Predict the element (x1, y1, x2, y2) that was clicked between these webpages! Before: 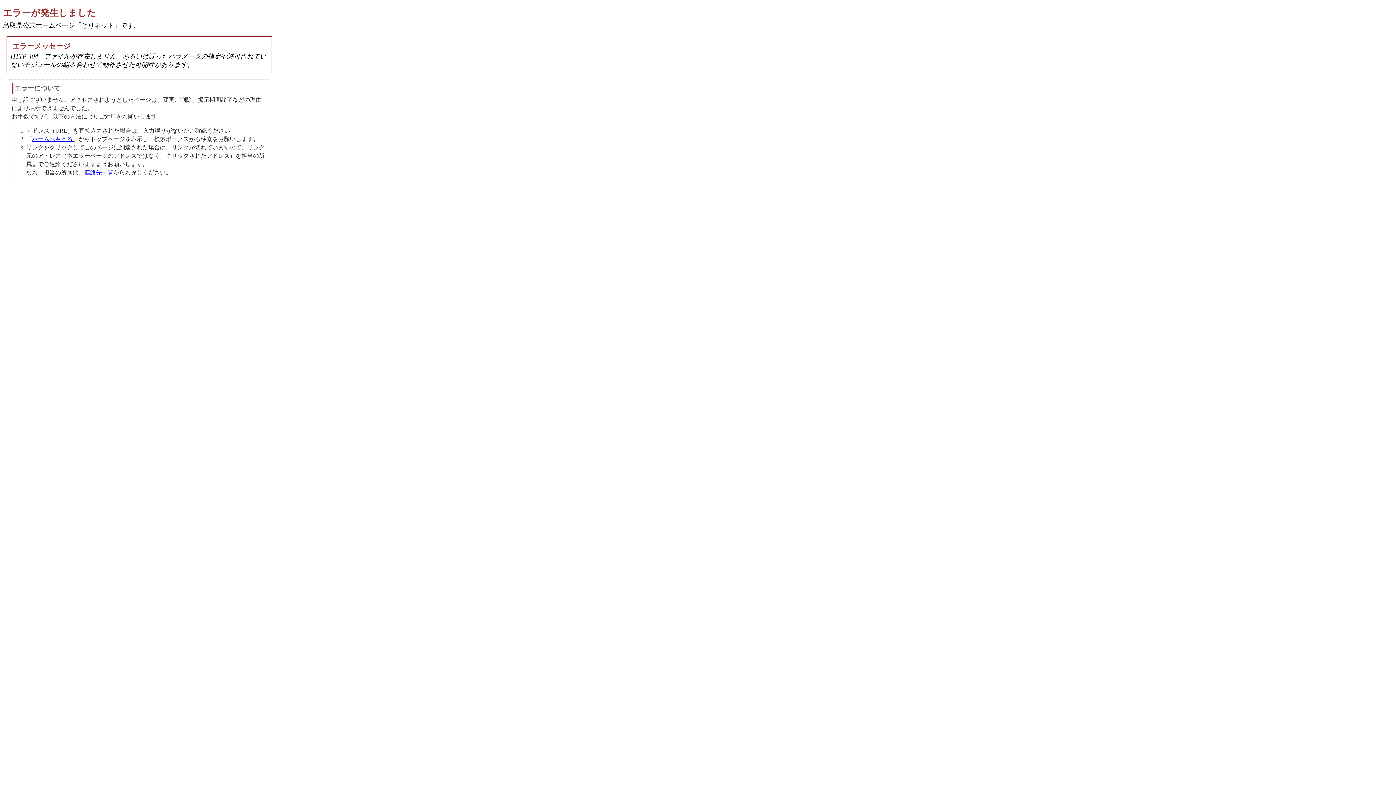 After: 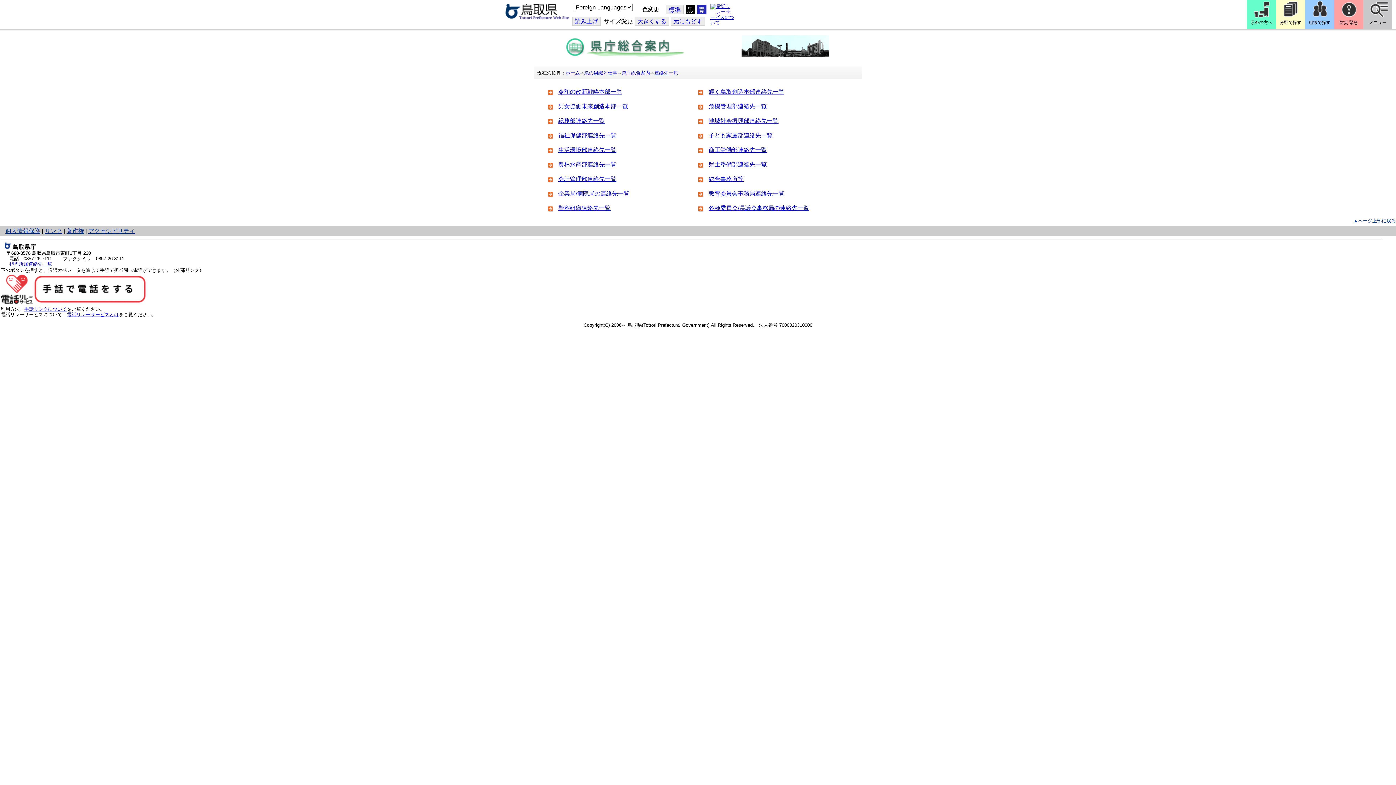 Action: bbox: (84, 169, 113, 175) label: 連絡先一覧